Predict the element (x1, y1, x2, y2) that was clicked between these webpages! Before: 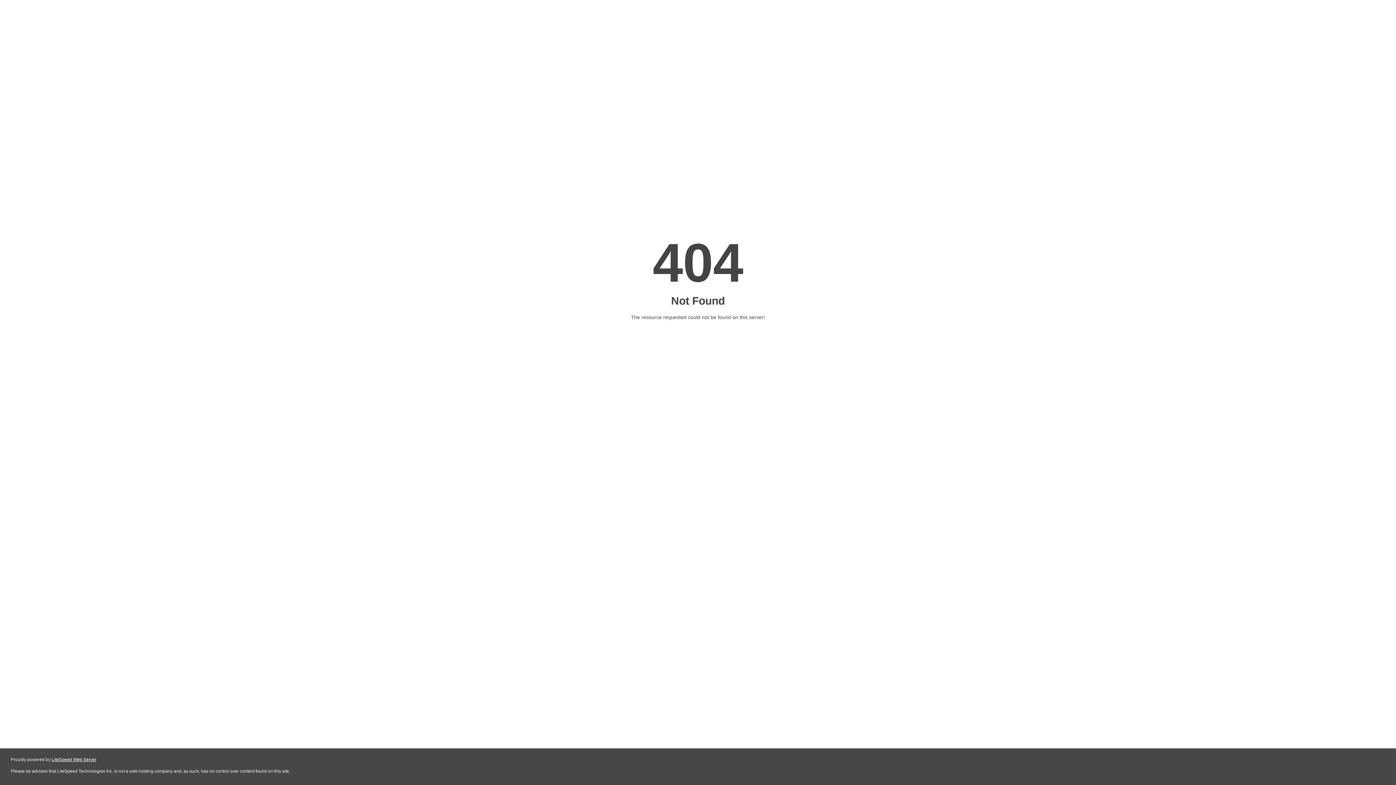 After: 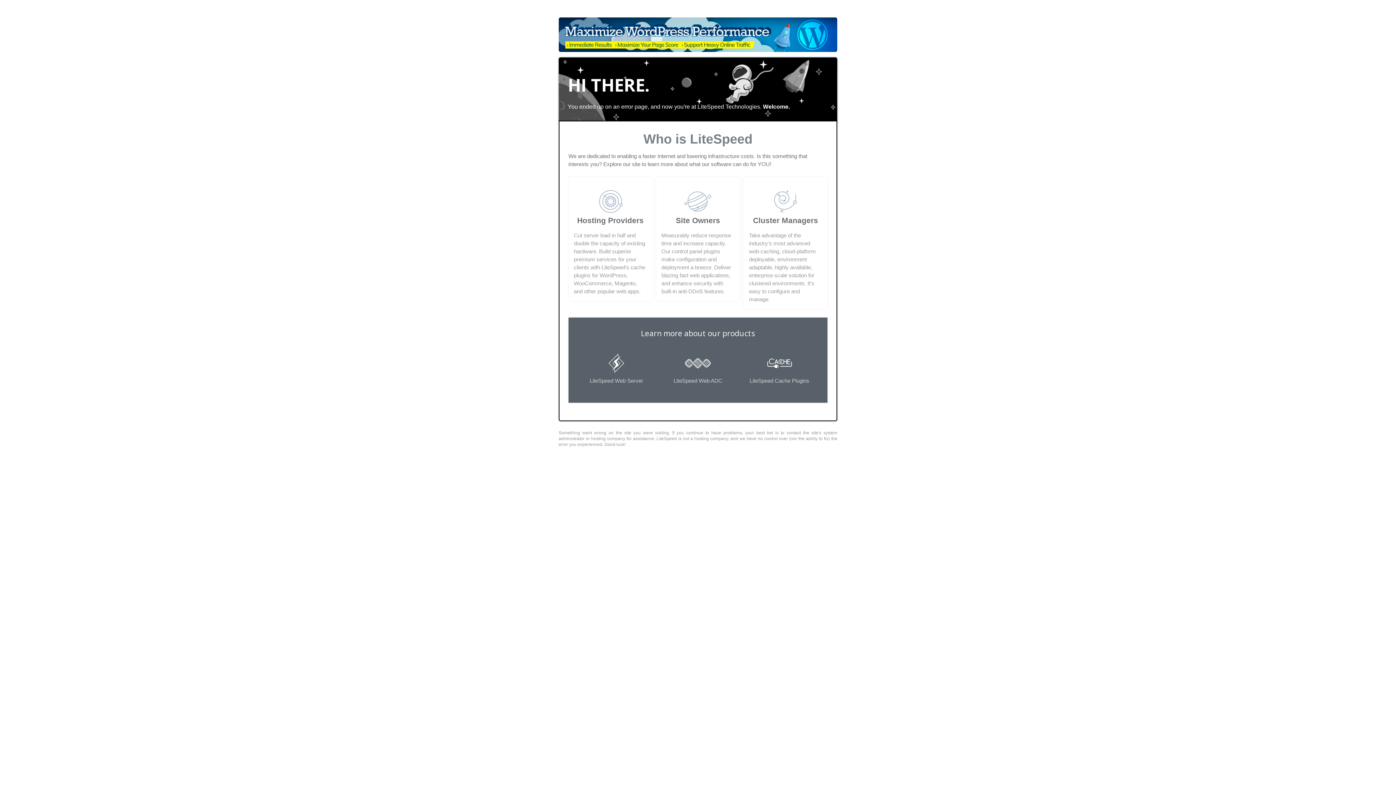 Action: label: LiteSpeed Web Server bbox: (51, 757, 96, 762)